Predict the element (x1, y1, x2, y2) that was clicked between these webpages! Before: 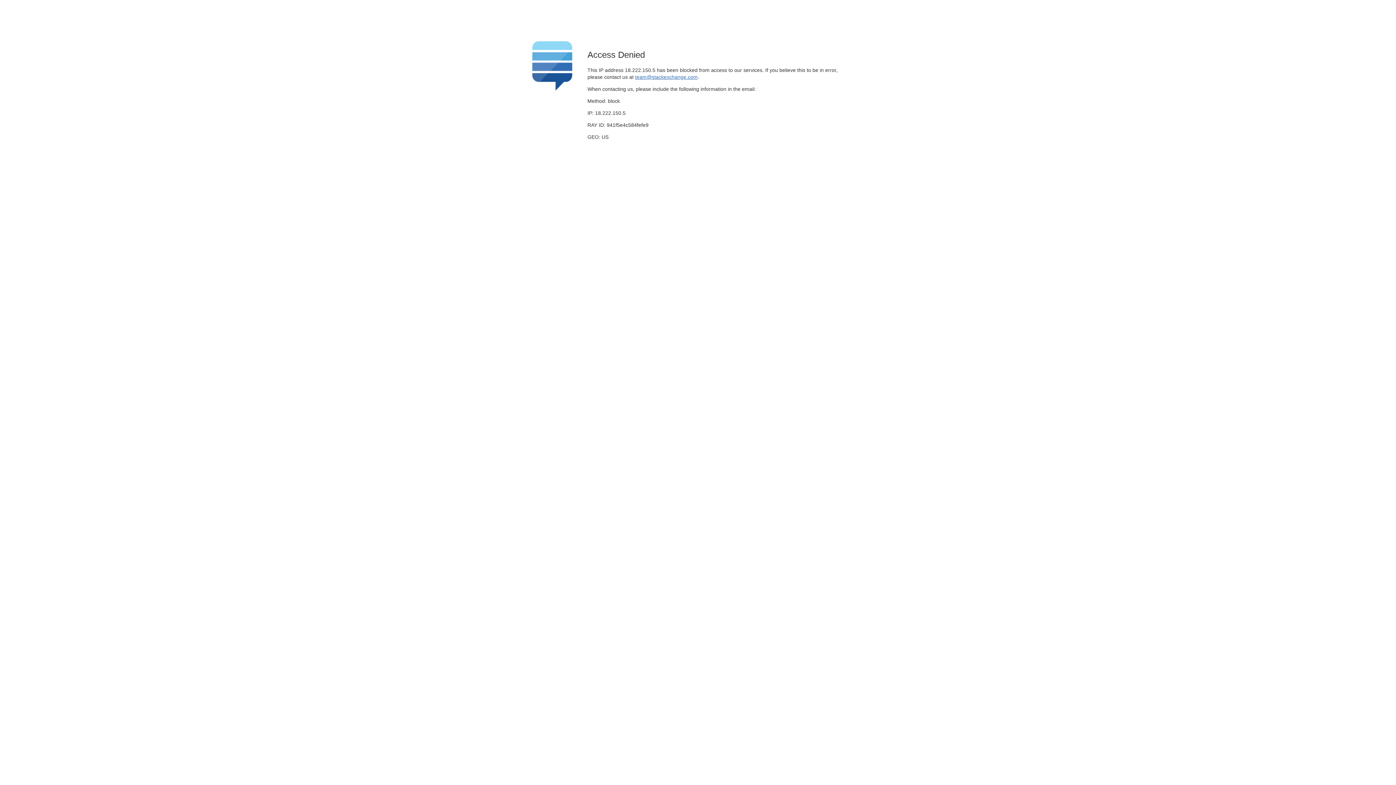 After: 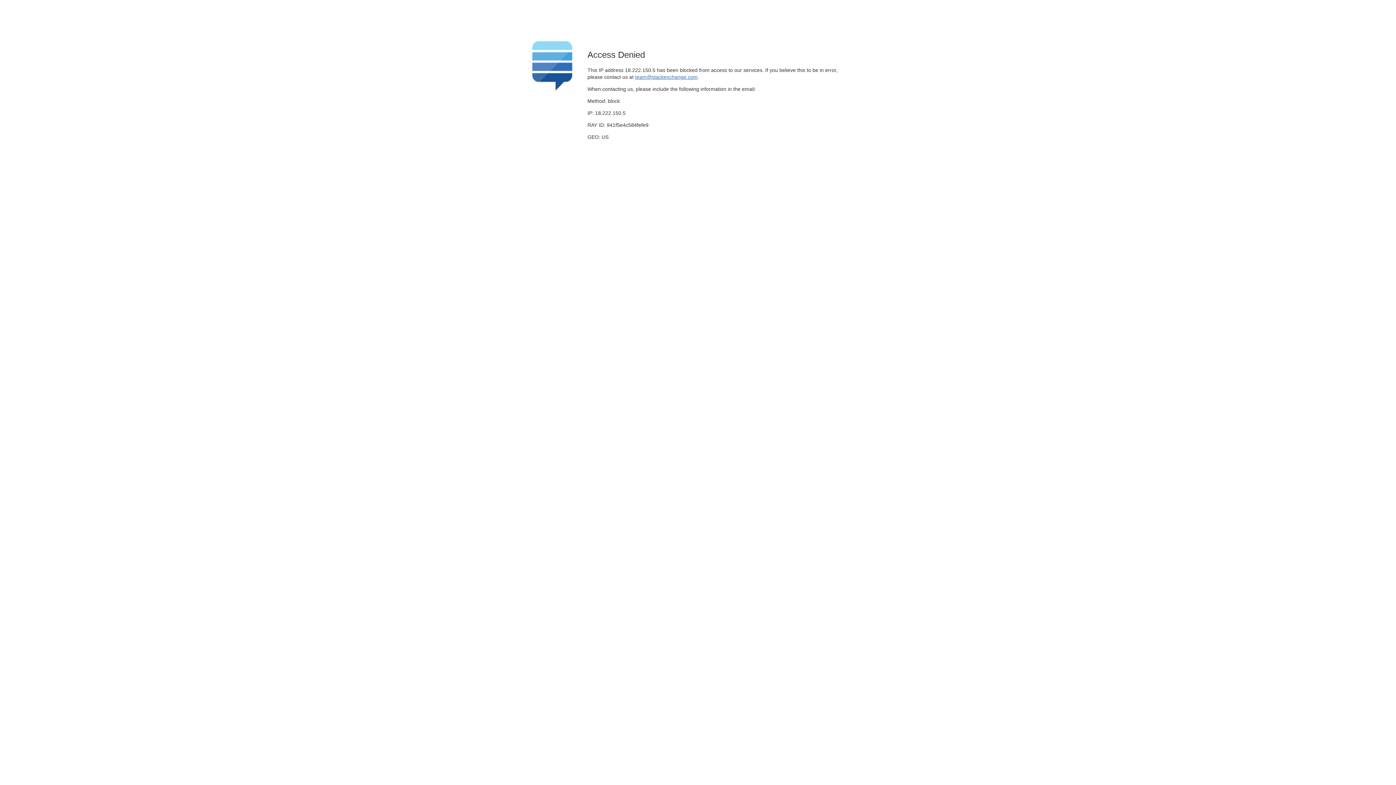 Action: label: team@stackexchange.com bbox: (635, 74, 697, 79)